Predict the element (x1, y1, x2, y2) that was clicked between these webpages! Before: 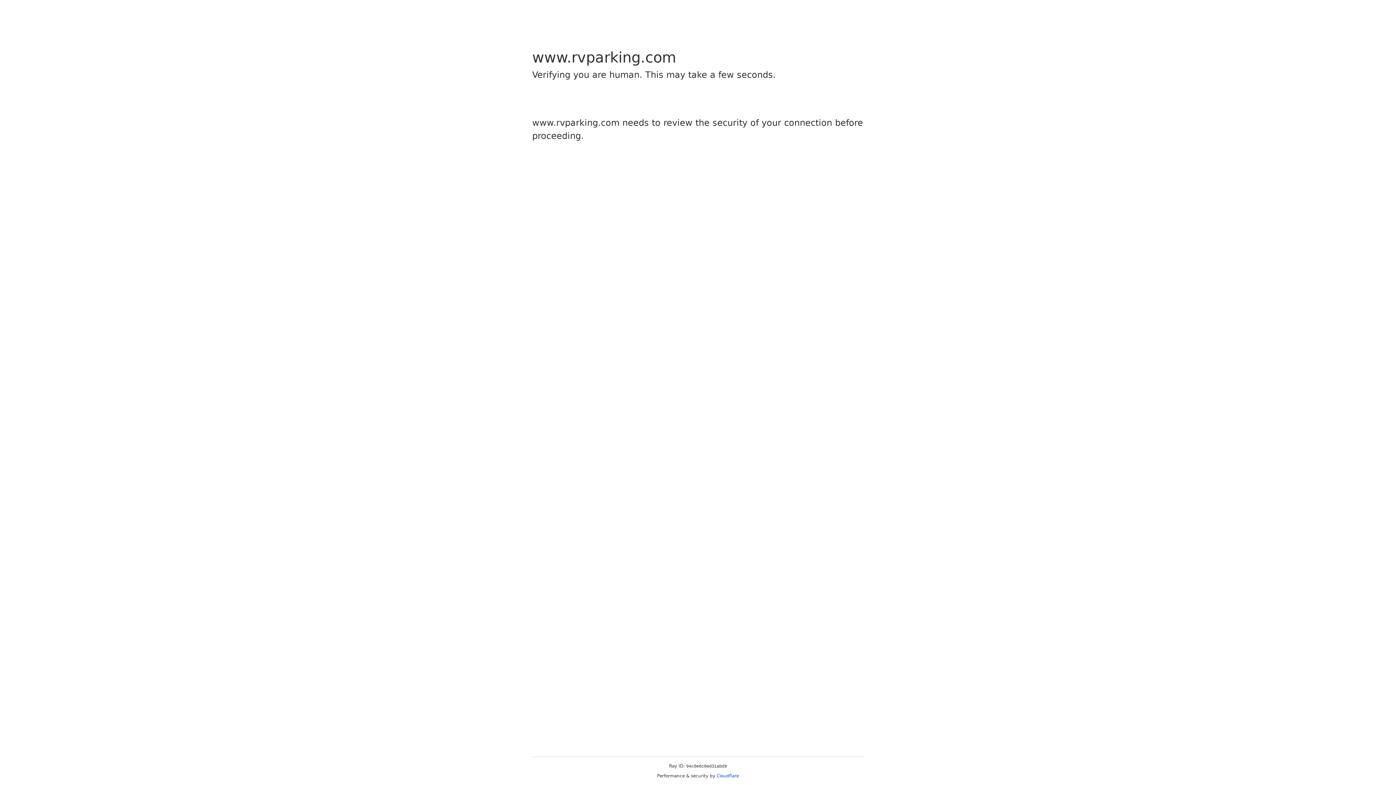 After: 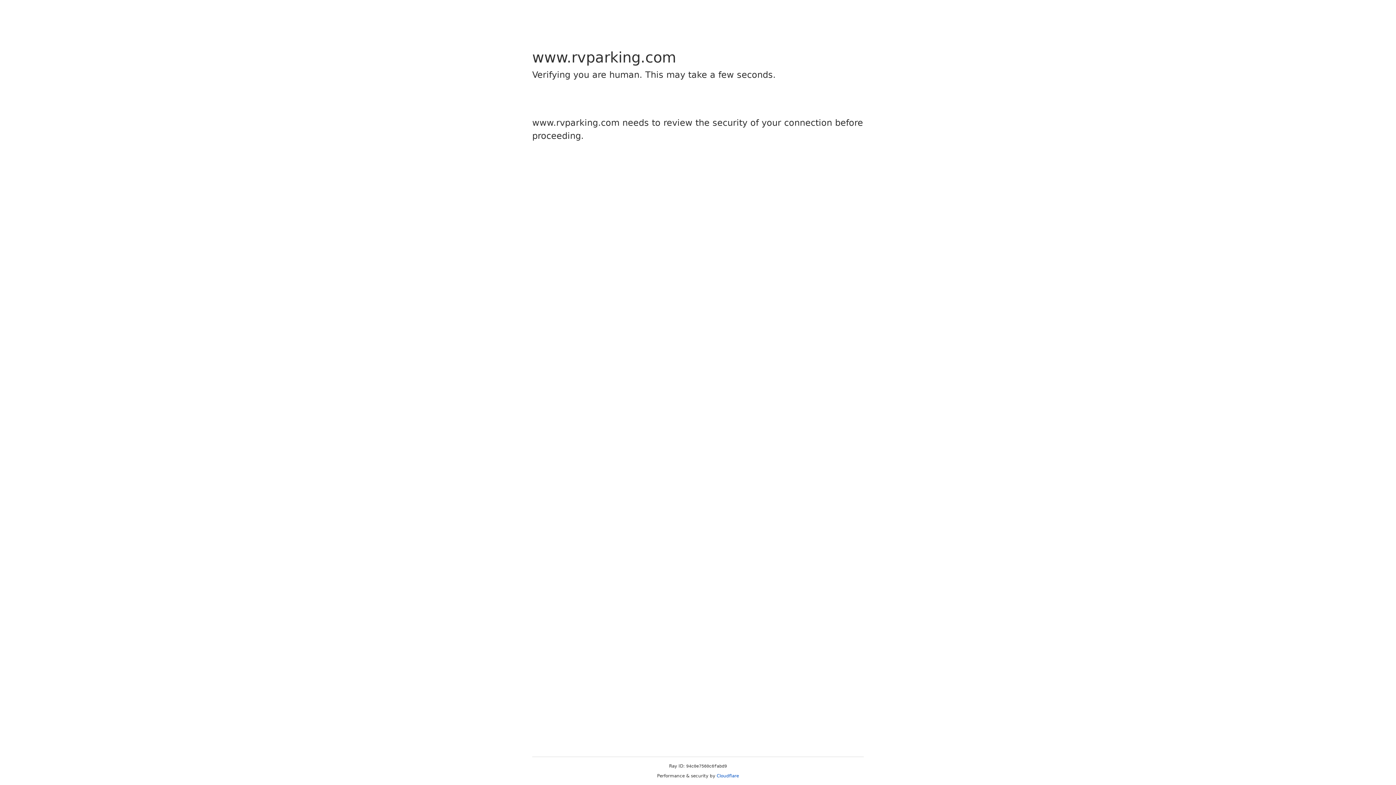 Action: bbox: (716, 773, 739, 778) label: Cloudflare